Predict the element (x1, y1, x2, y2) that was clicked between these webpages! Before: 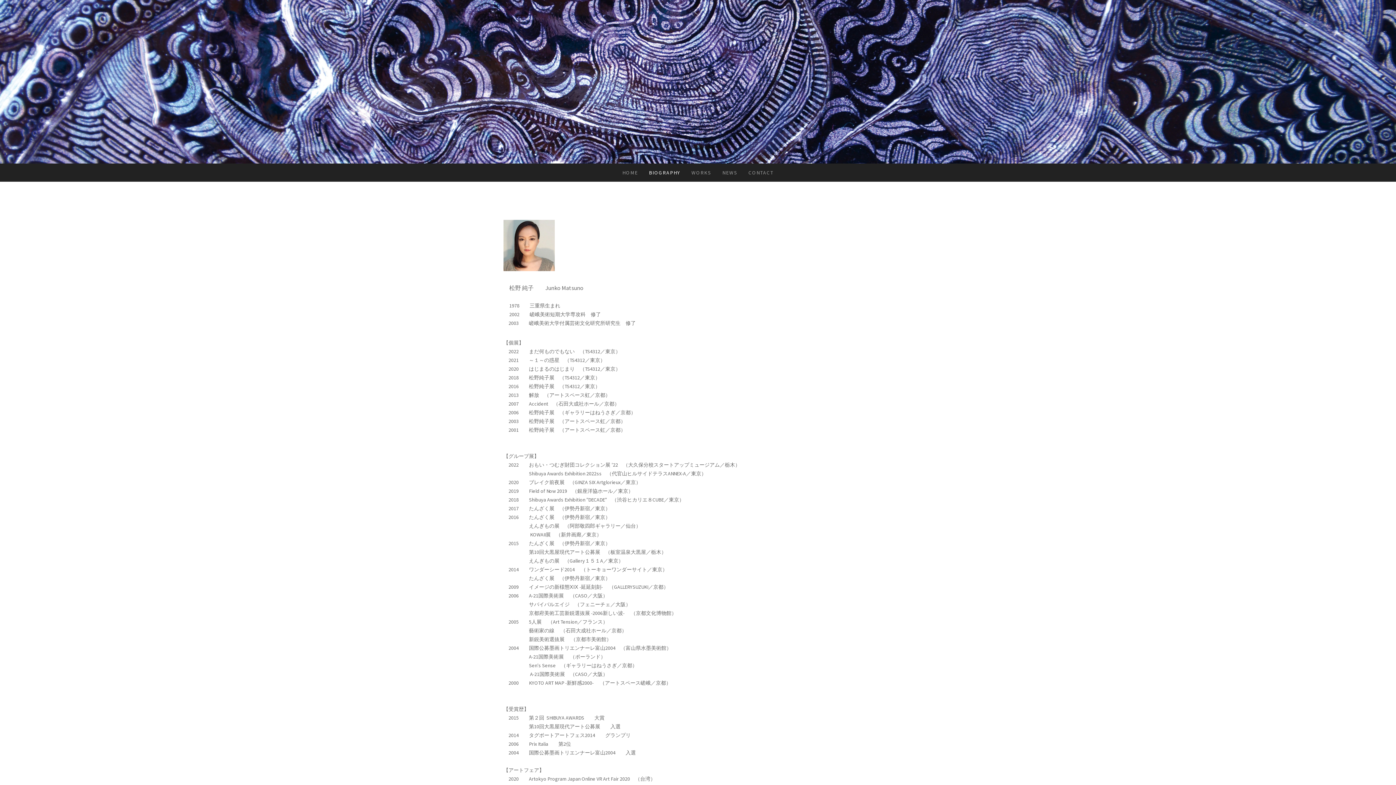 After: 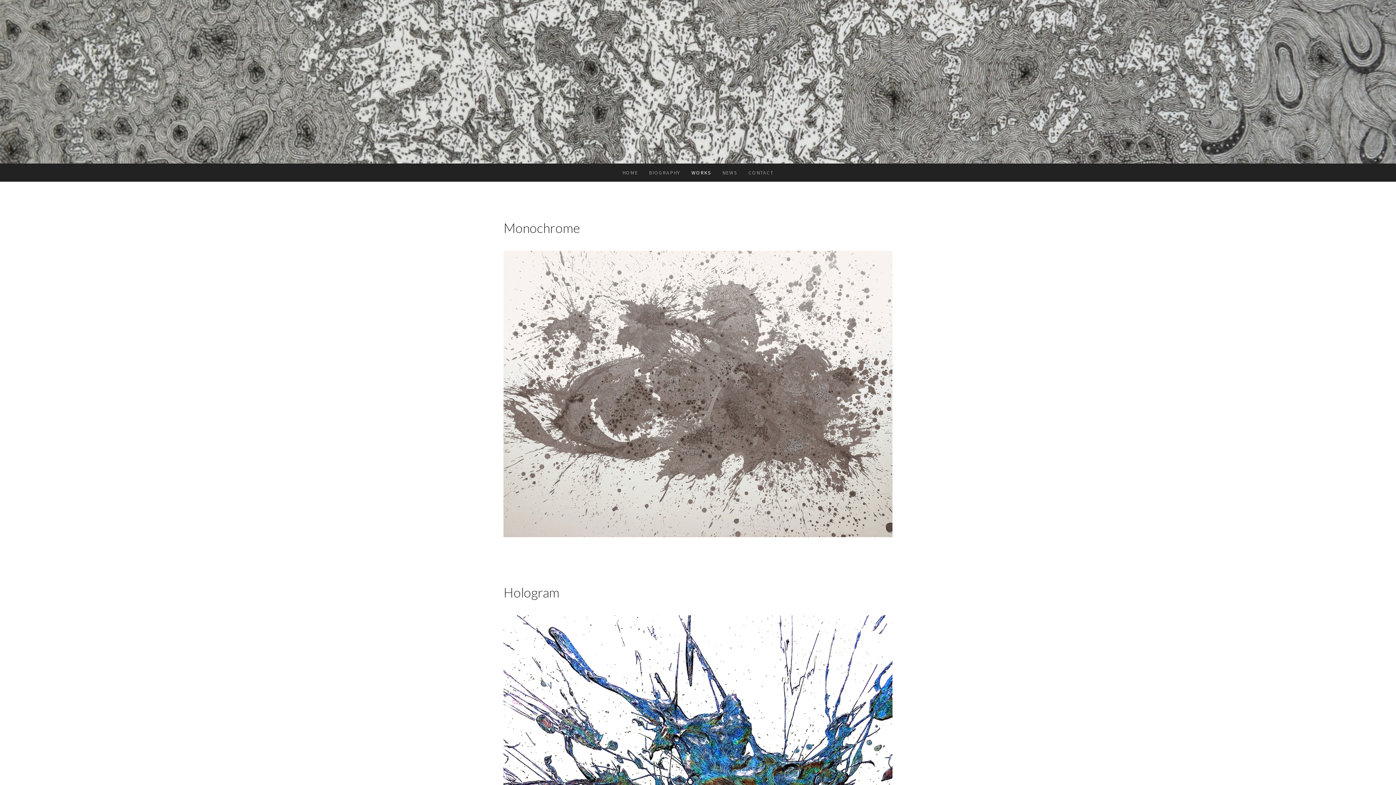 Action: bbox: (686, 163, 717, 181) label: WORKS